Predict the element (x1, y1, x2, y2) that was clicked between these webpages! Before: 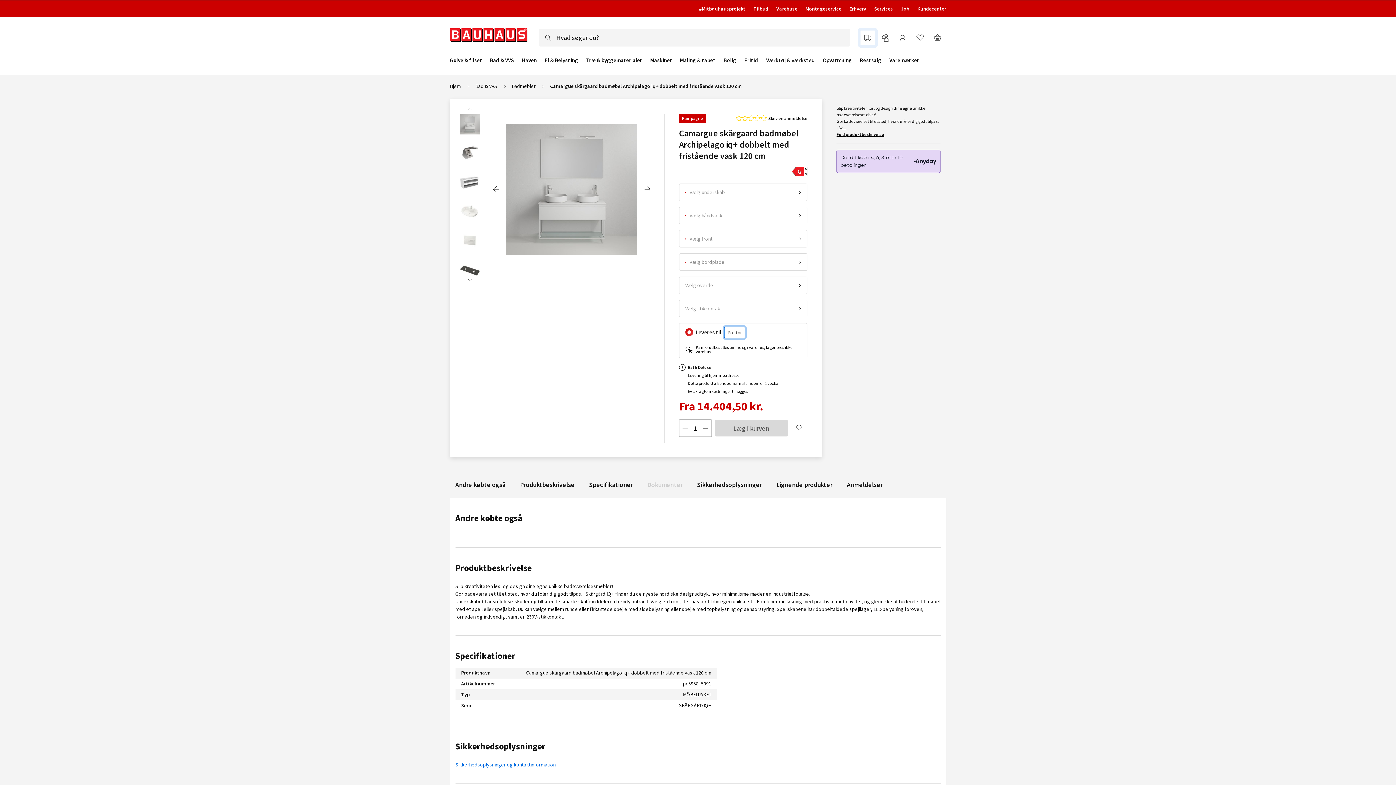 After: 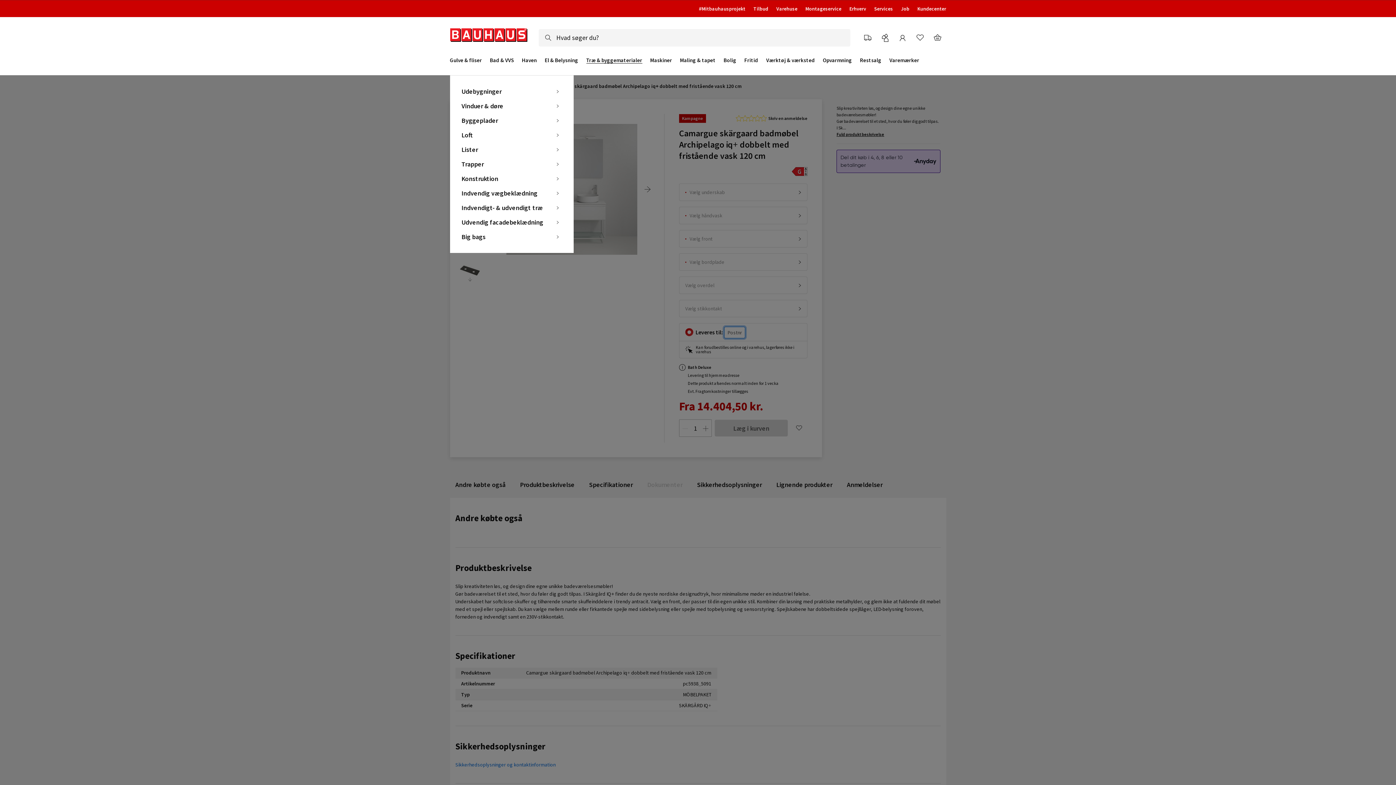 Action: bbox: (586, 57, 642, 63) label: Træ & byggematerialer